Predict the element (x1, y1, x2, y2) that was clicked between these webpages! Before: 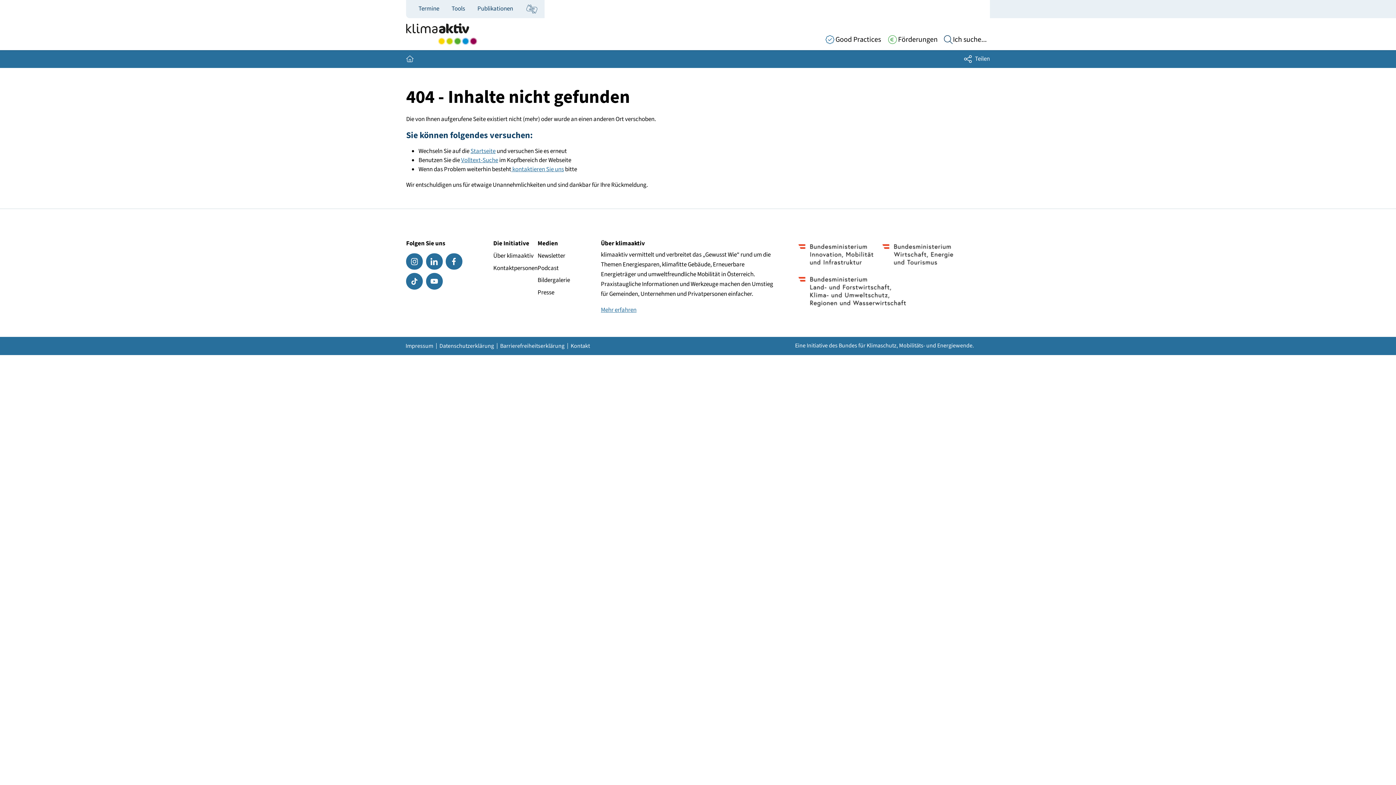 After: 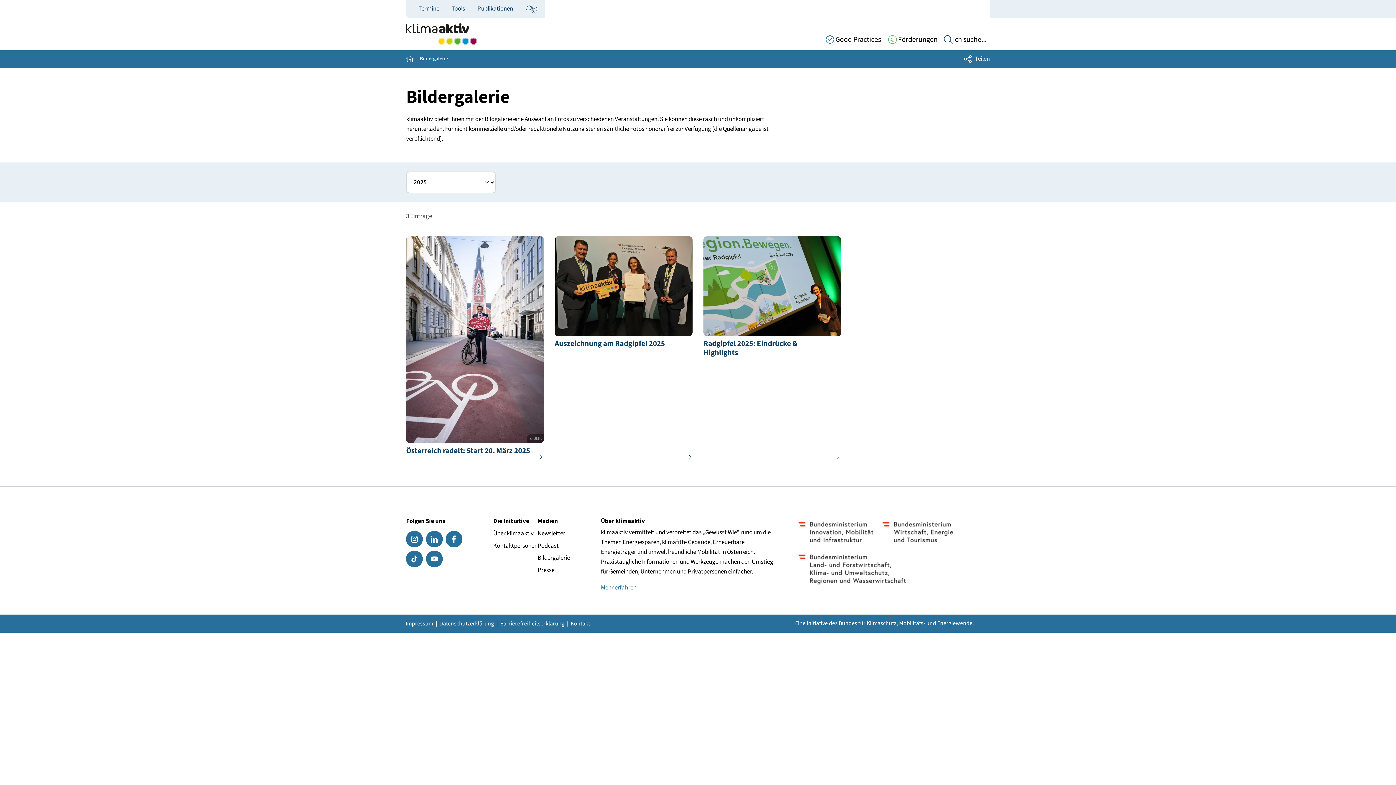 Action: bbox: (537, 274, 570, 286) label: Bildergalerie